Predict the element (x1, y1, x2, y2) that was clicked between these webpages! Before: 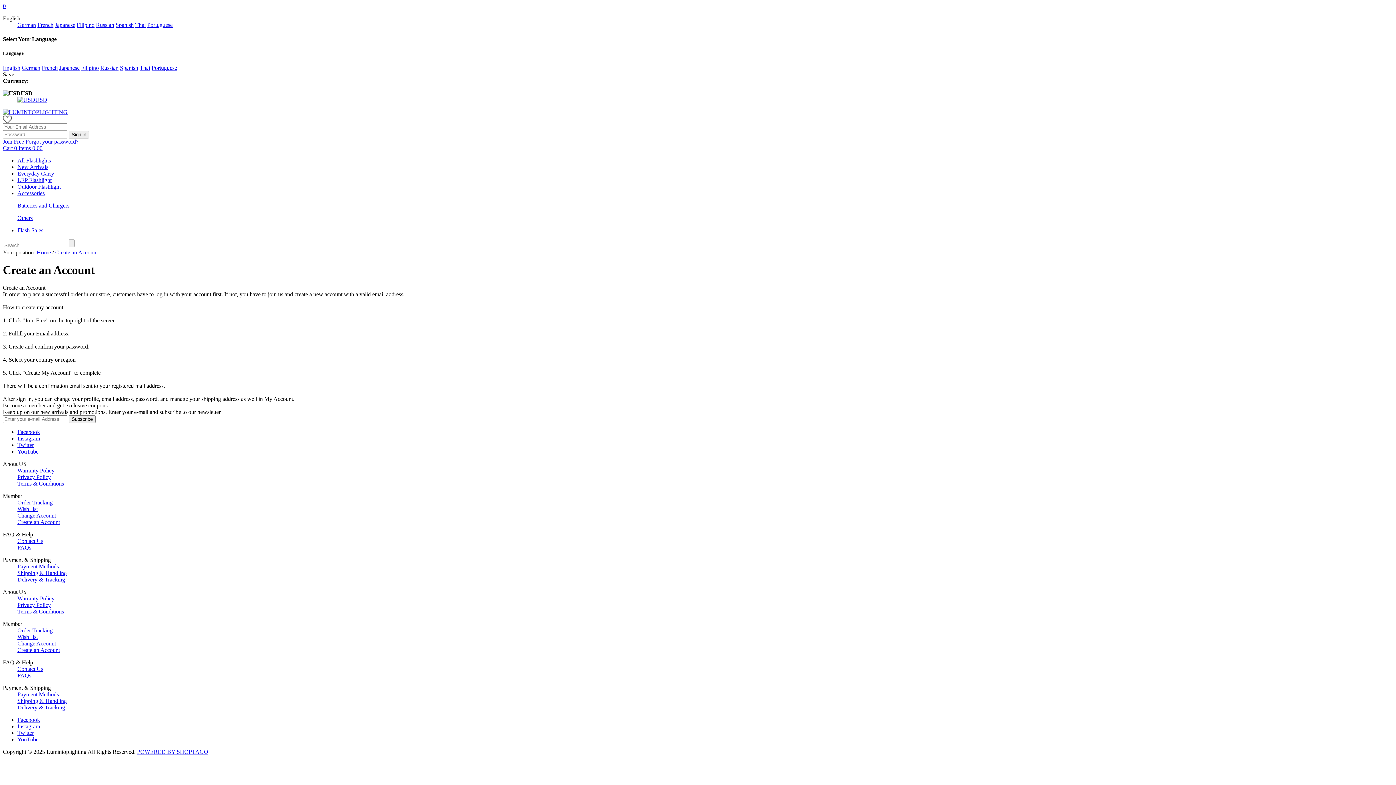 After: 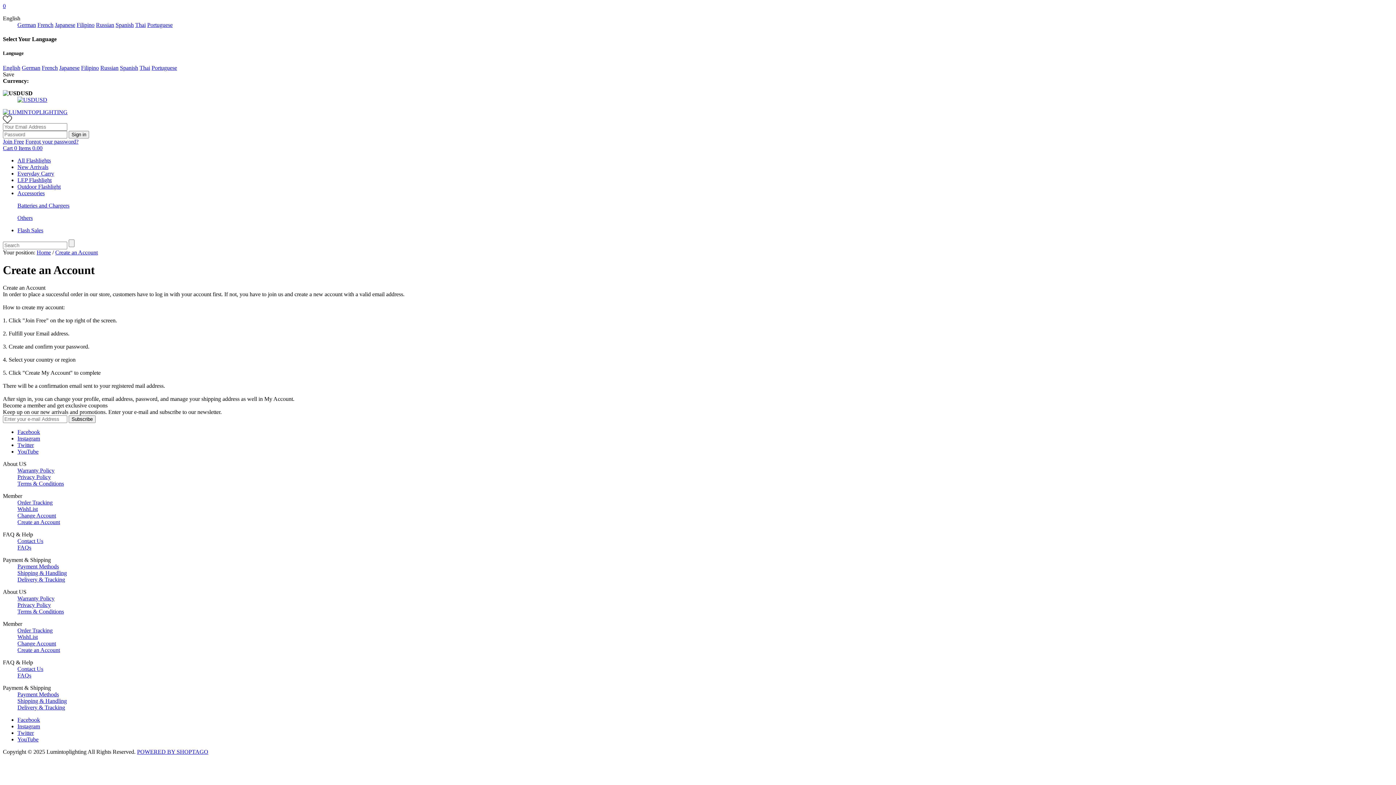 Action: bbox: (96, 21, 114, 28) label: Russian